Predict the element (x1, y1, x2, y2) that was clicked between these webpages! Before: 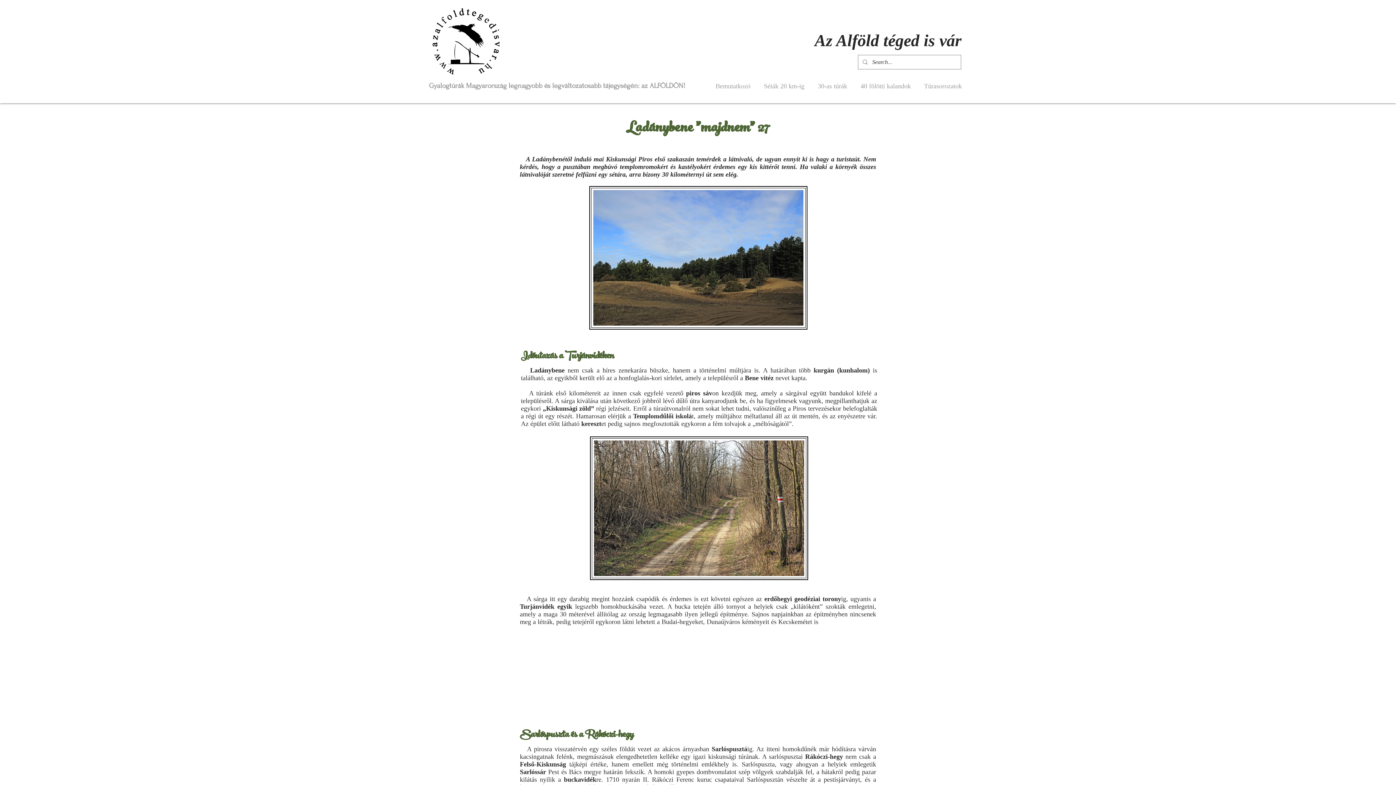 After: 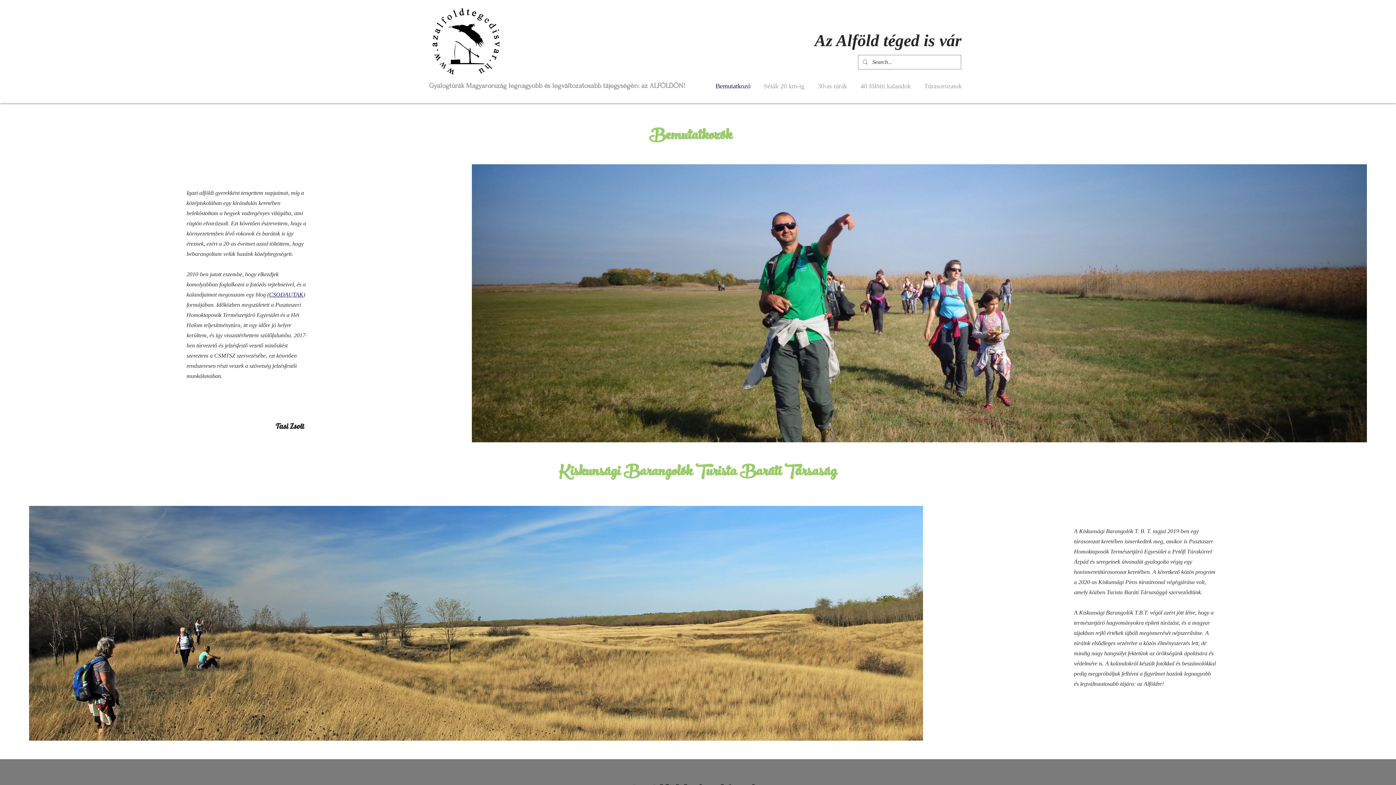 Action: bbox: (709, 81, 757, 91) label: Bemutatkozó